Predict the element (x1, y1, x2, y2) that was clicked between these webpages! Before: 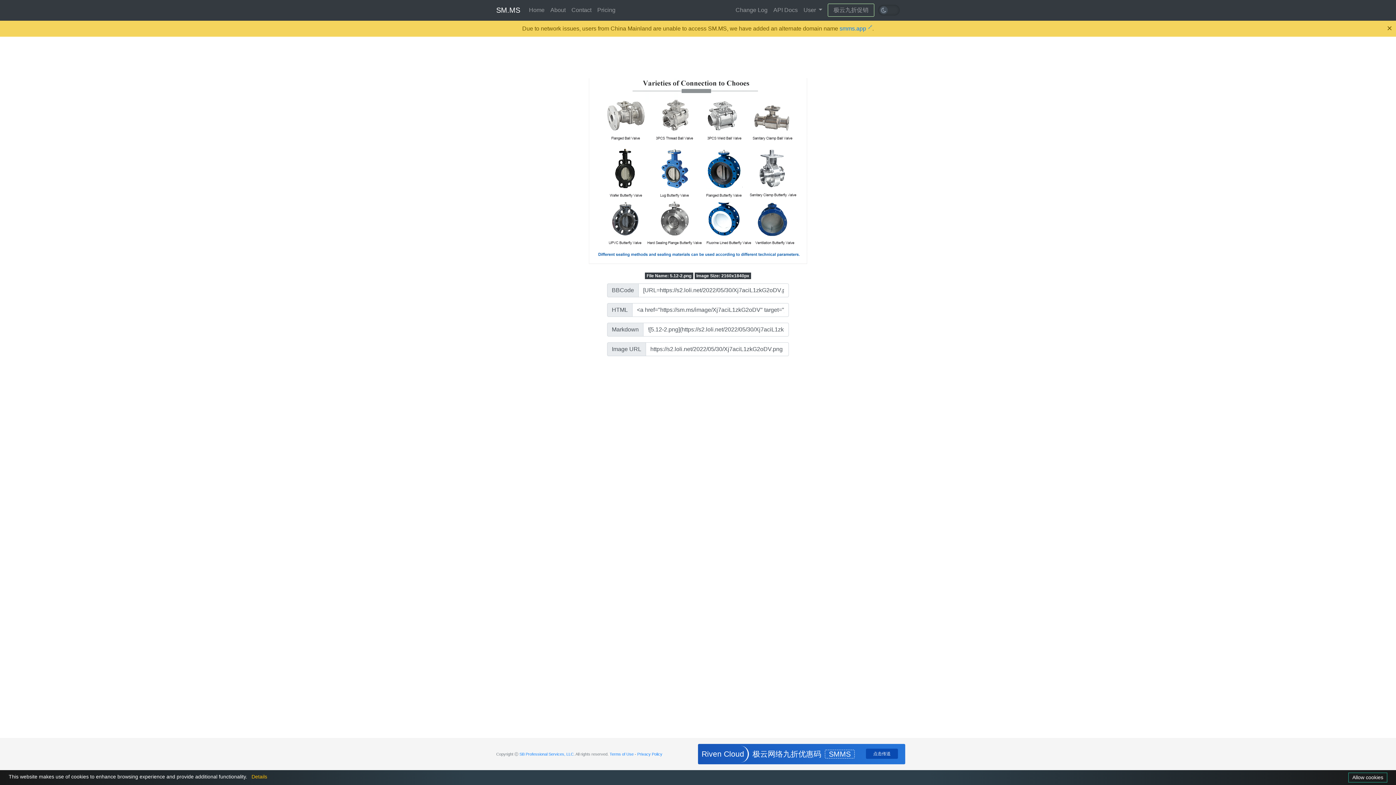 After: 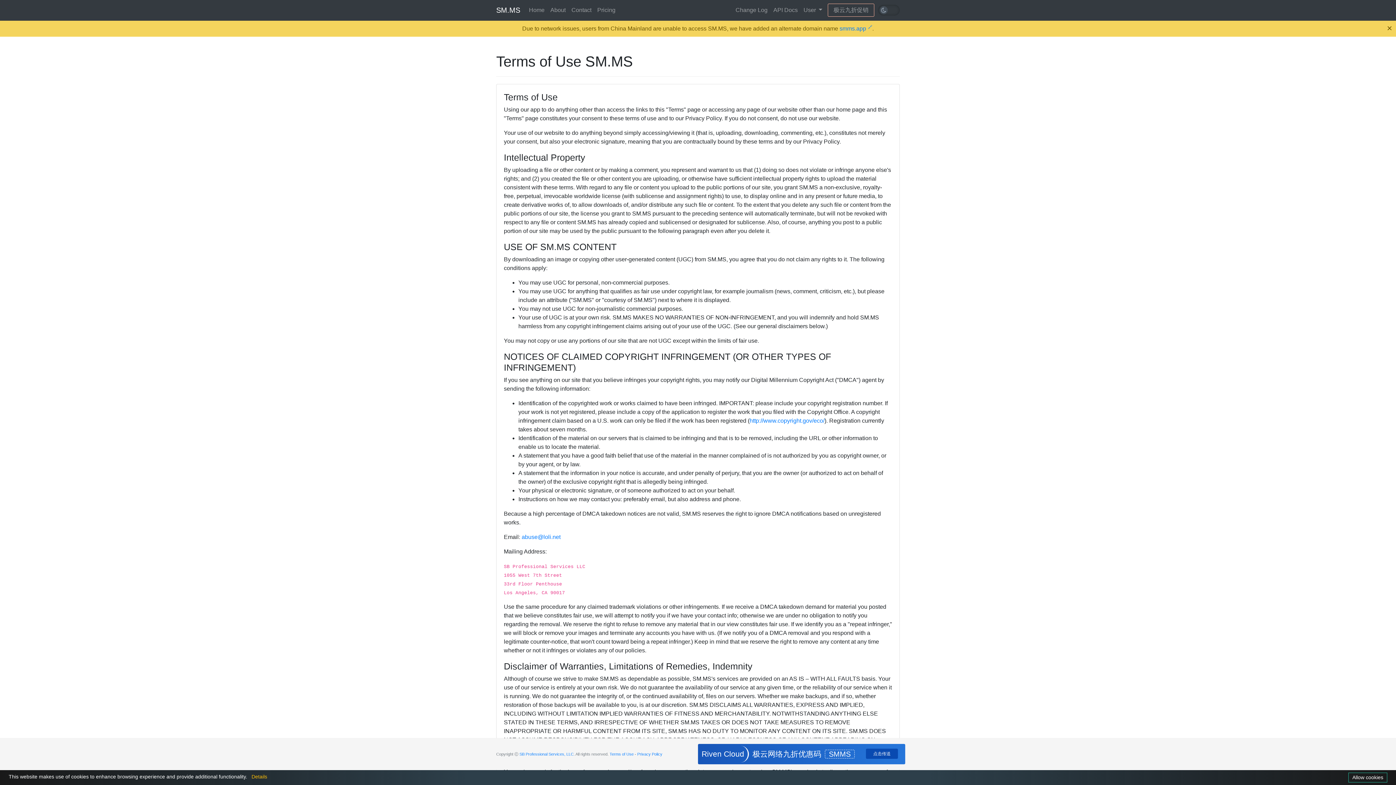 Action: bbox: (609, 752, 633, 756) label: Terms of Use